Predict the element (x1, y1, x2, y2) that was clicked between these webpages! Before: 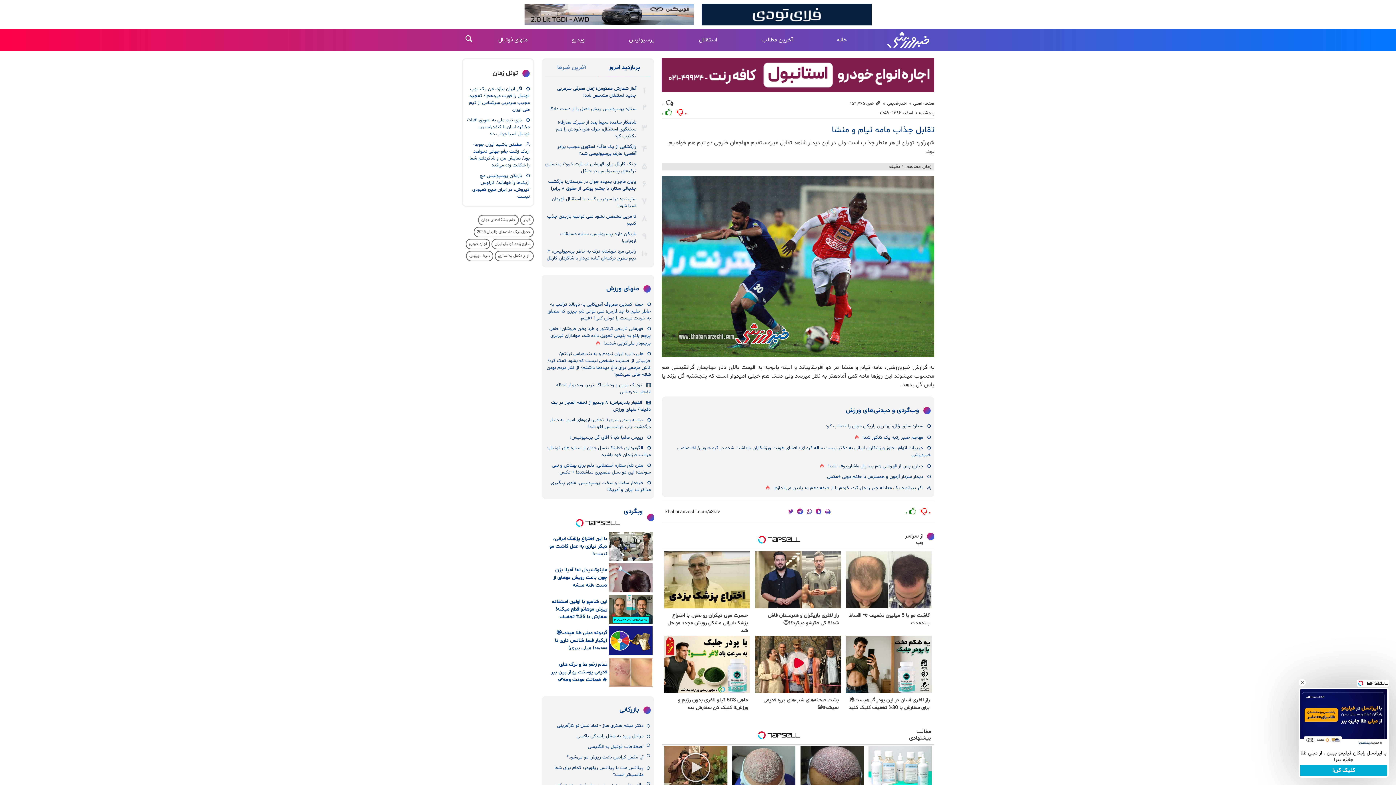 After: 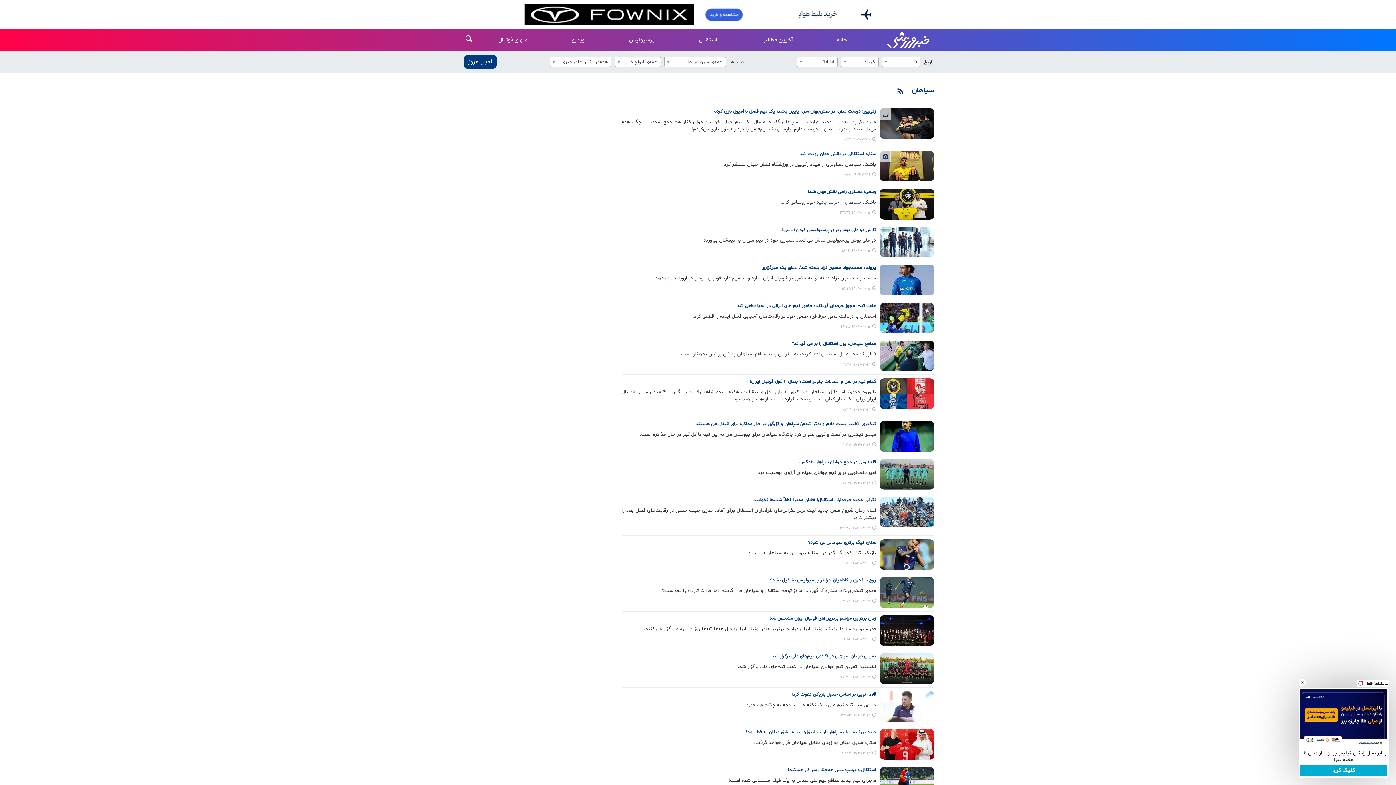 Action: label: سپاهان bbox: (523, 760, 546, 770)